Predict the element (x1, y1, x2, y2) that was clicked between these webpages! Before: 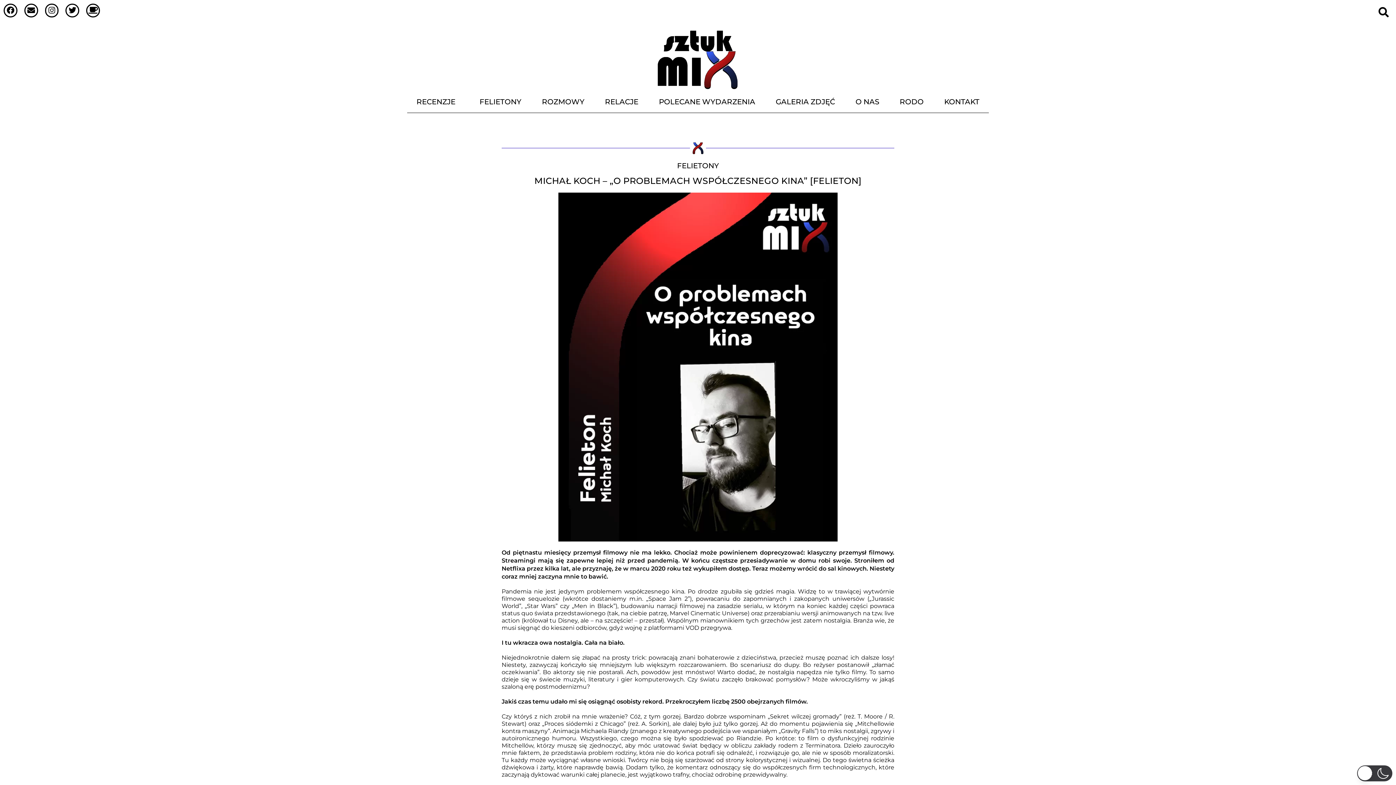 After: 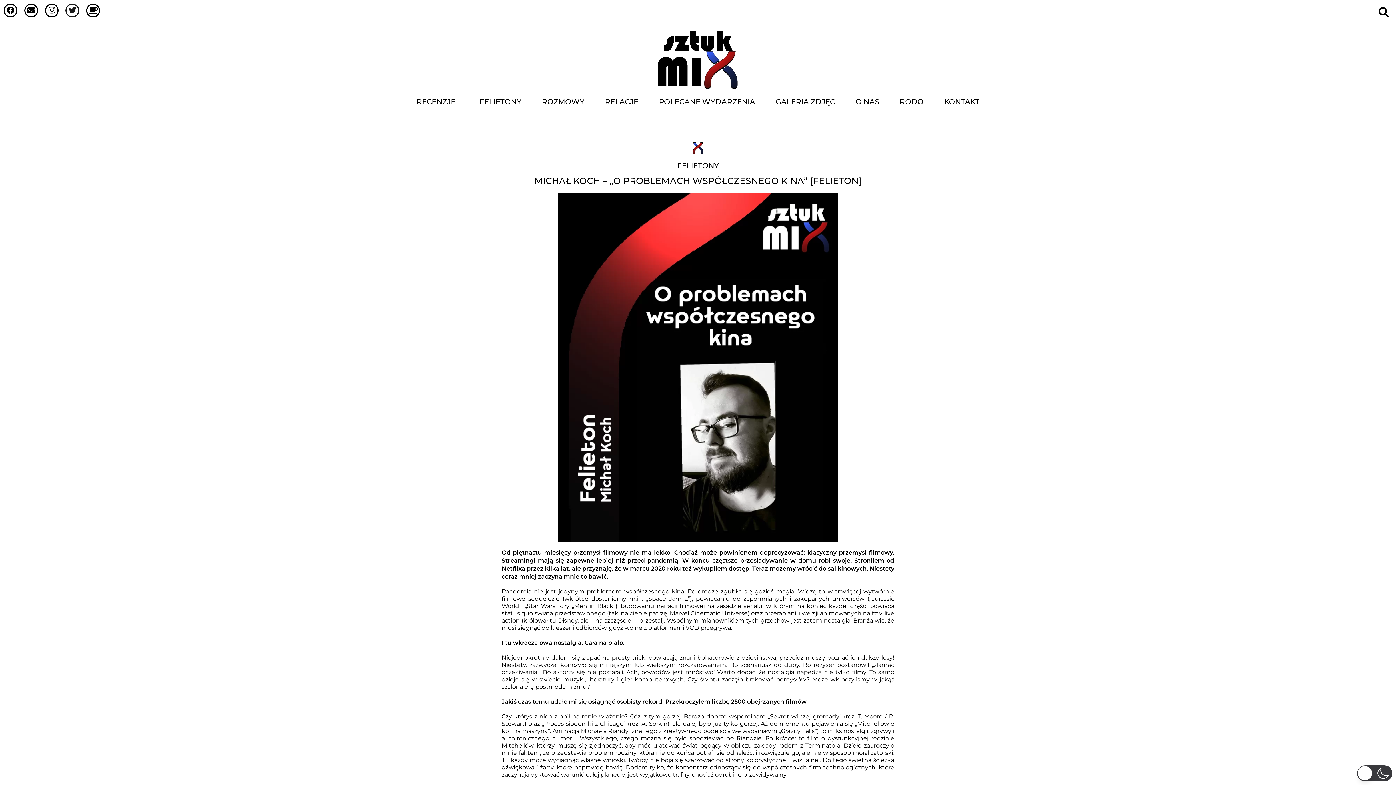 Action: label: Twitter bbox: (65, 3, 79, 17)